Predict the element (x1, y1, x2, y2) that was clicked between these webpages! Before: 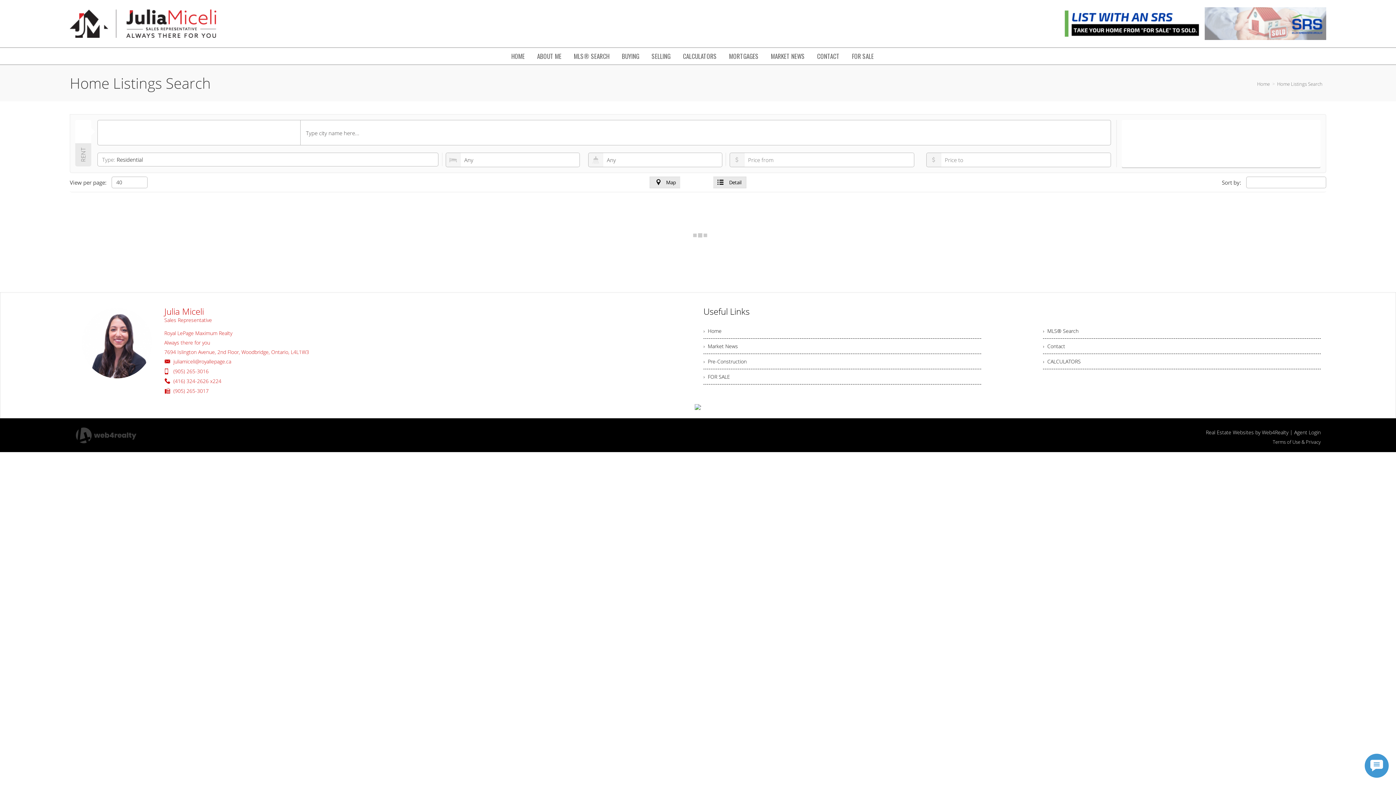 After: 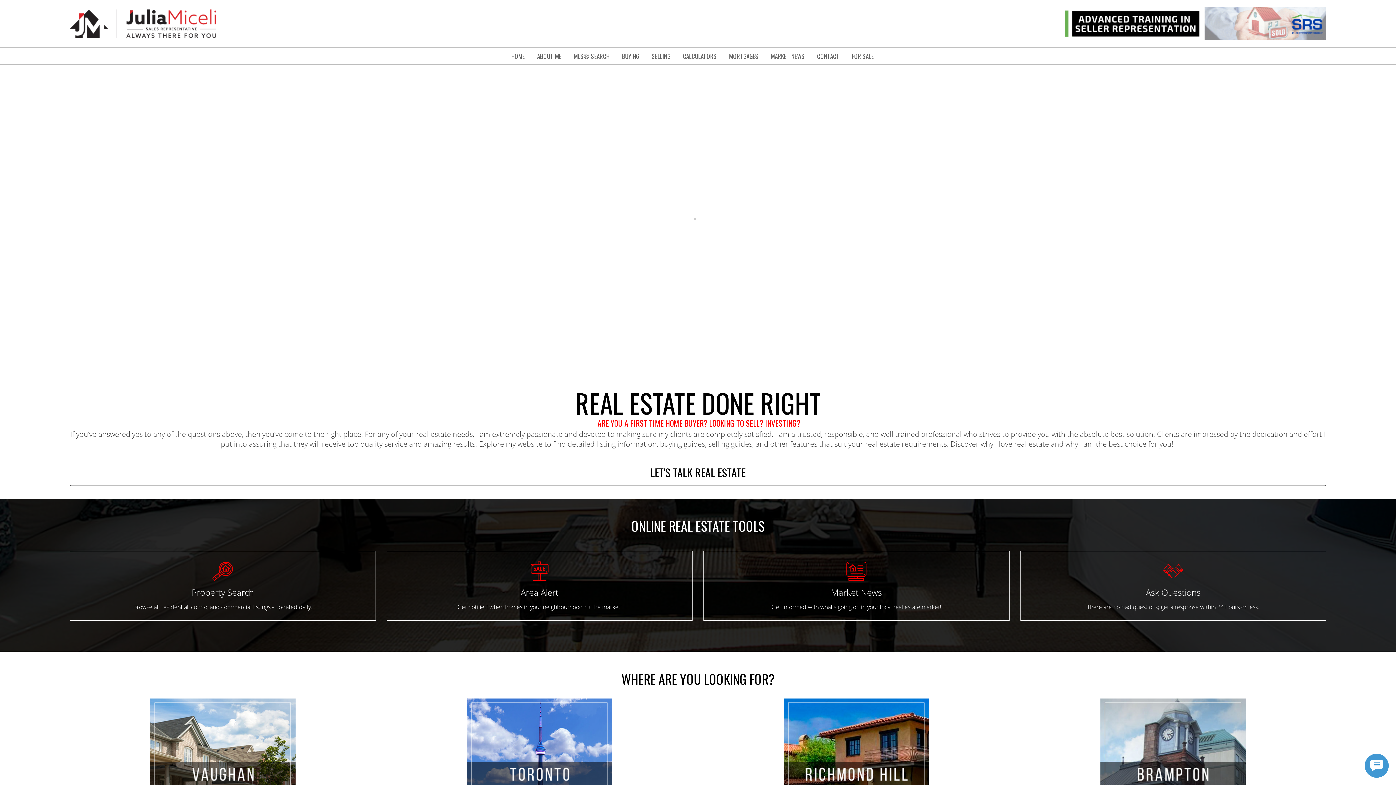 Action: bbox: (698, 7, 1326, 40)